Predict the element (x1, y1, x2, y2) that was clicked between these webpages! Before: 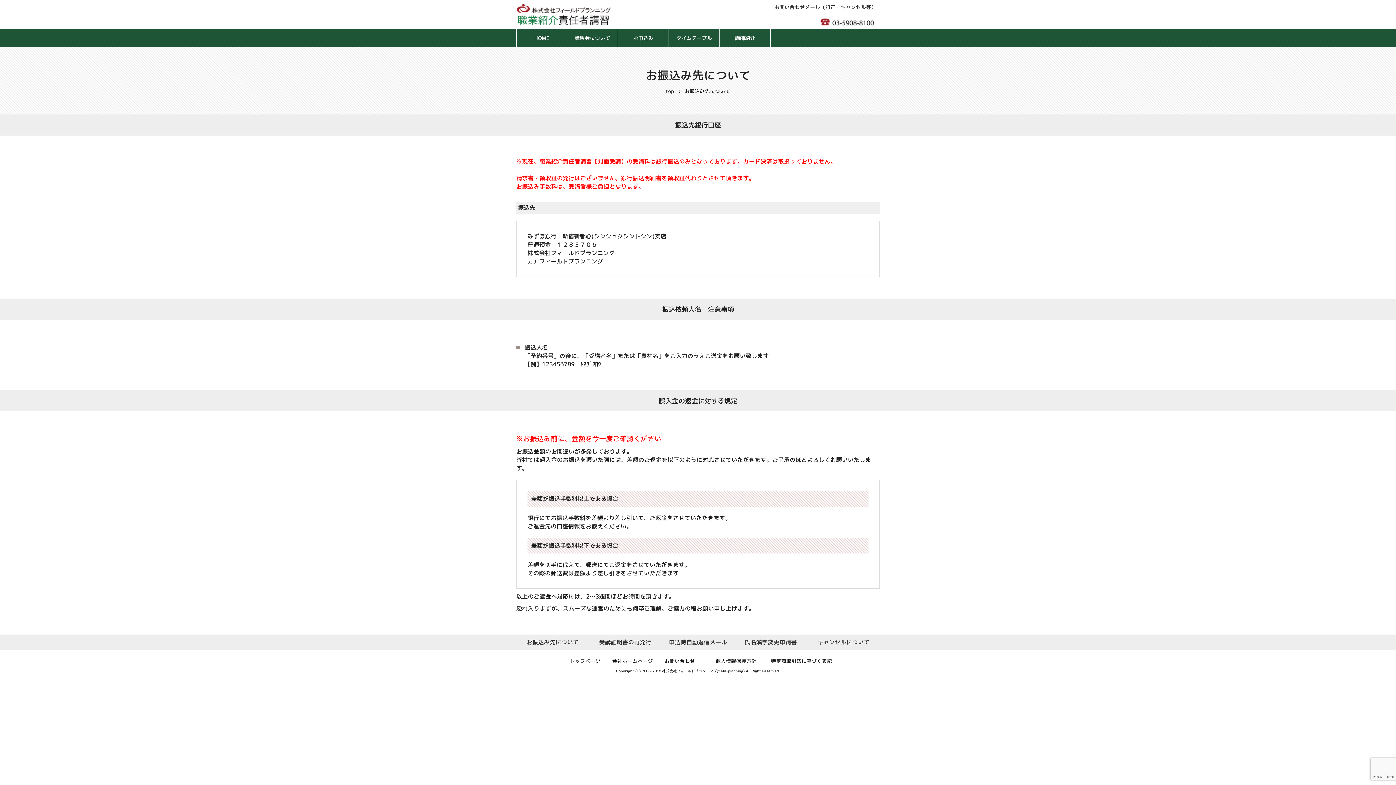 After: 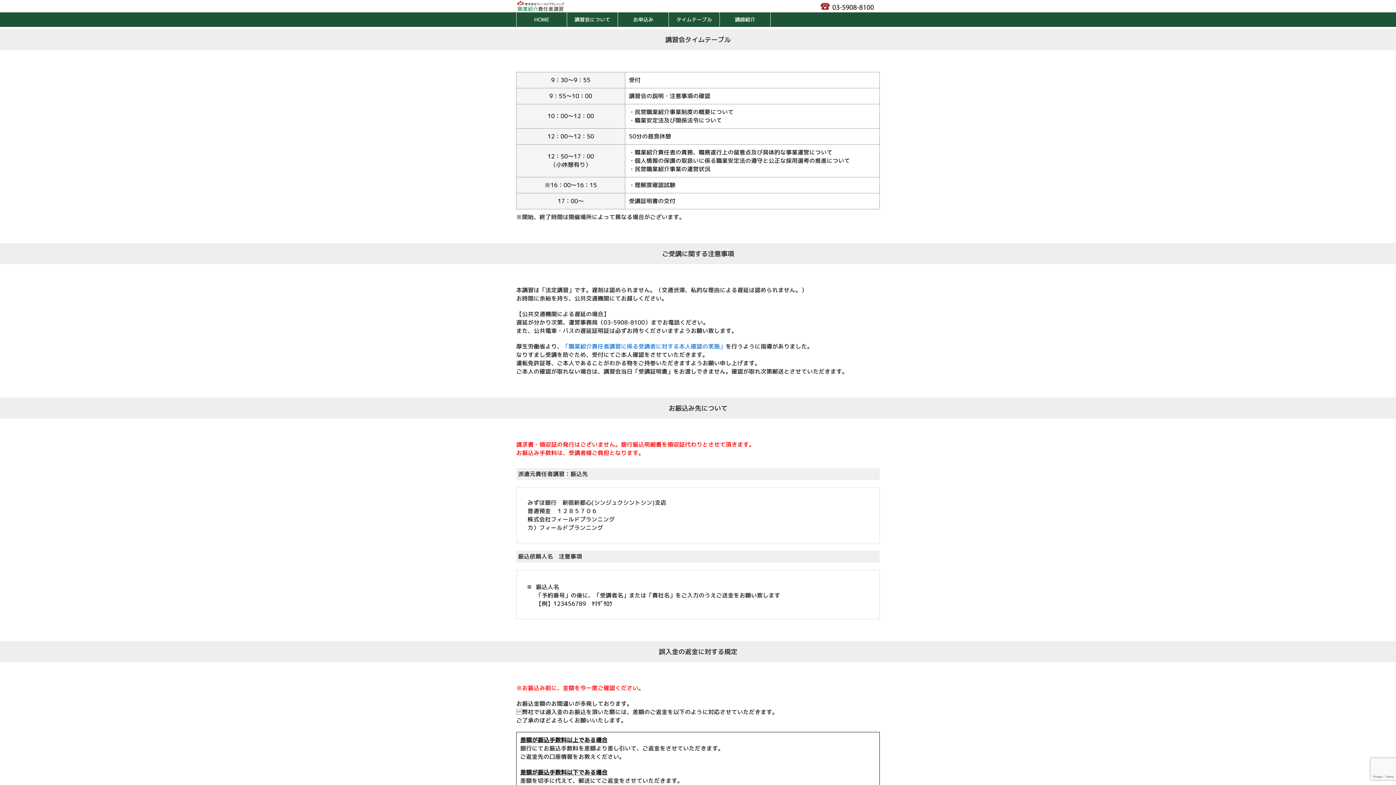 Action: label: タイムテーブル bbox: (669, 29, 719, 47)